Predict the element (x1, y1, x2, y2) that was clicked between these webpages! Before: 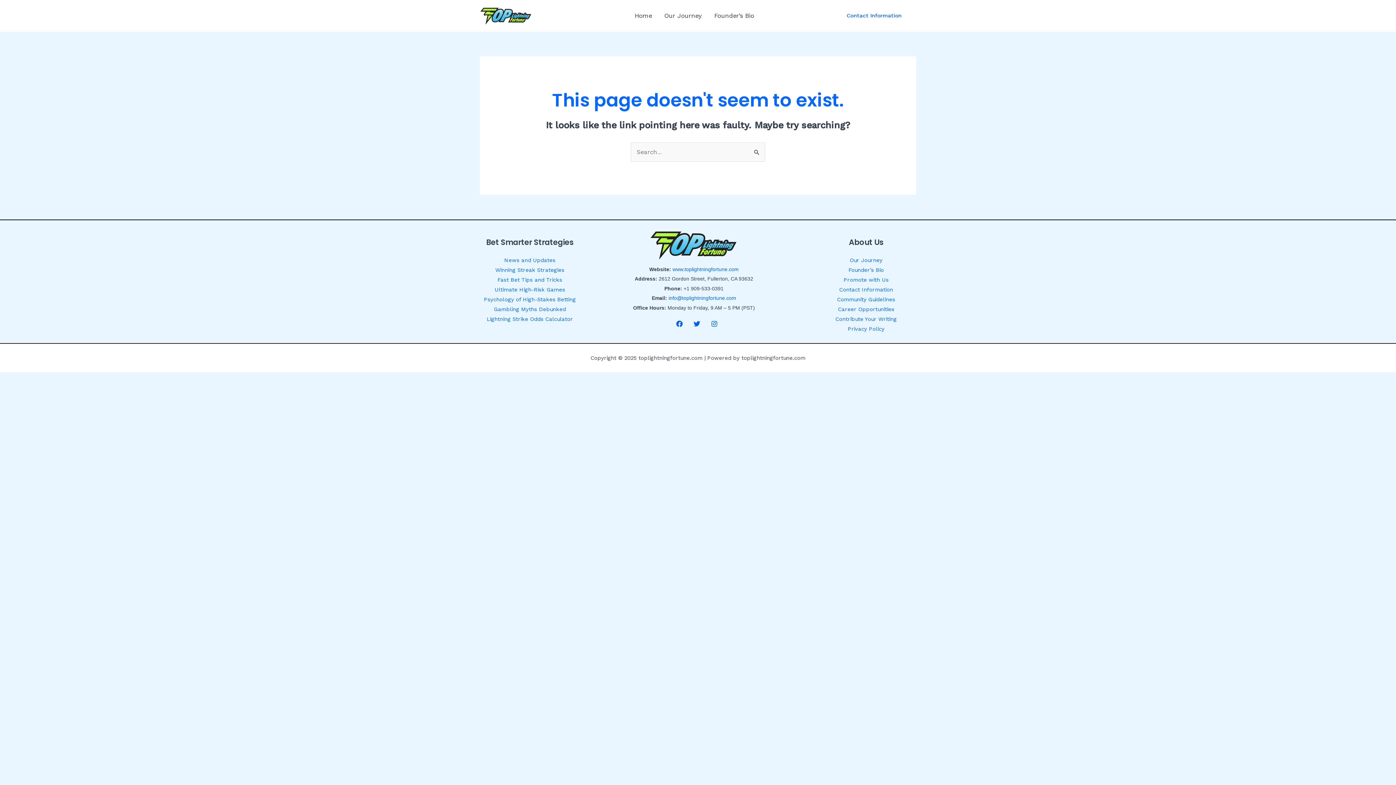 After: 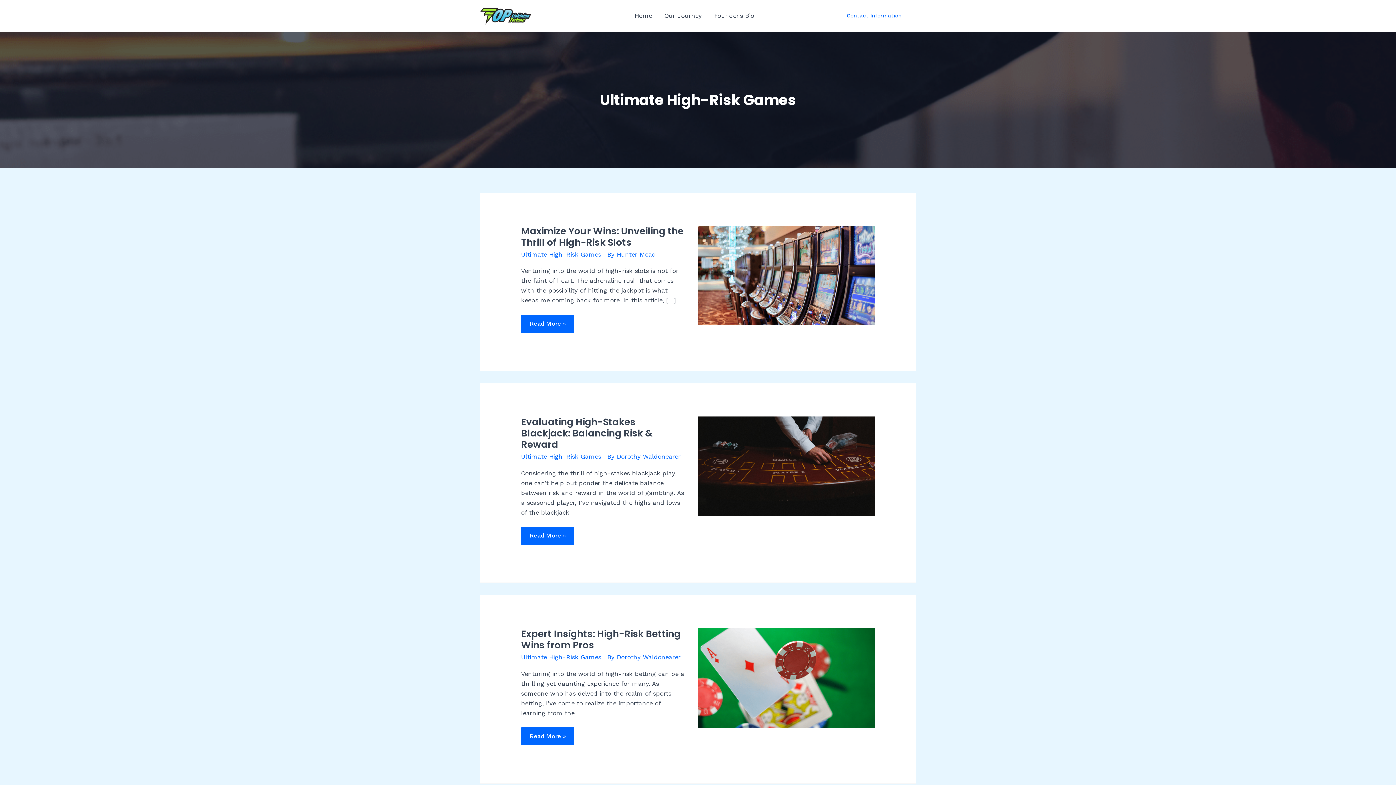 Action: label: Ultimate High-Risk Games bbox: (494, 286, 565, 293)